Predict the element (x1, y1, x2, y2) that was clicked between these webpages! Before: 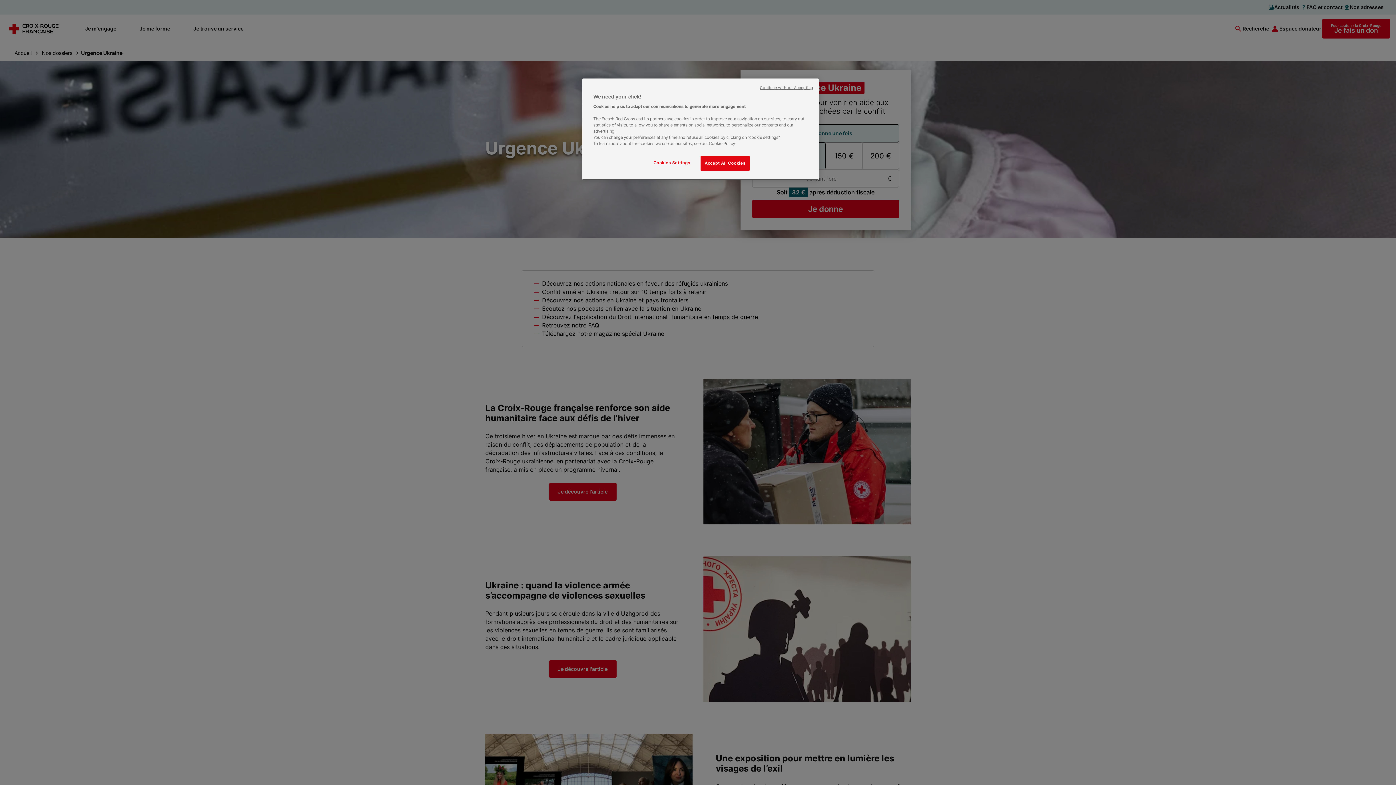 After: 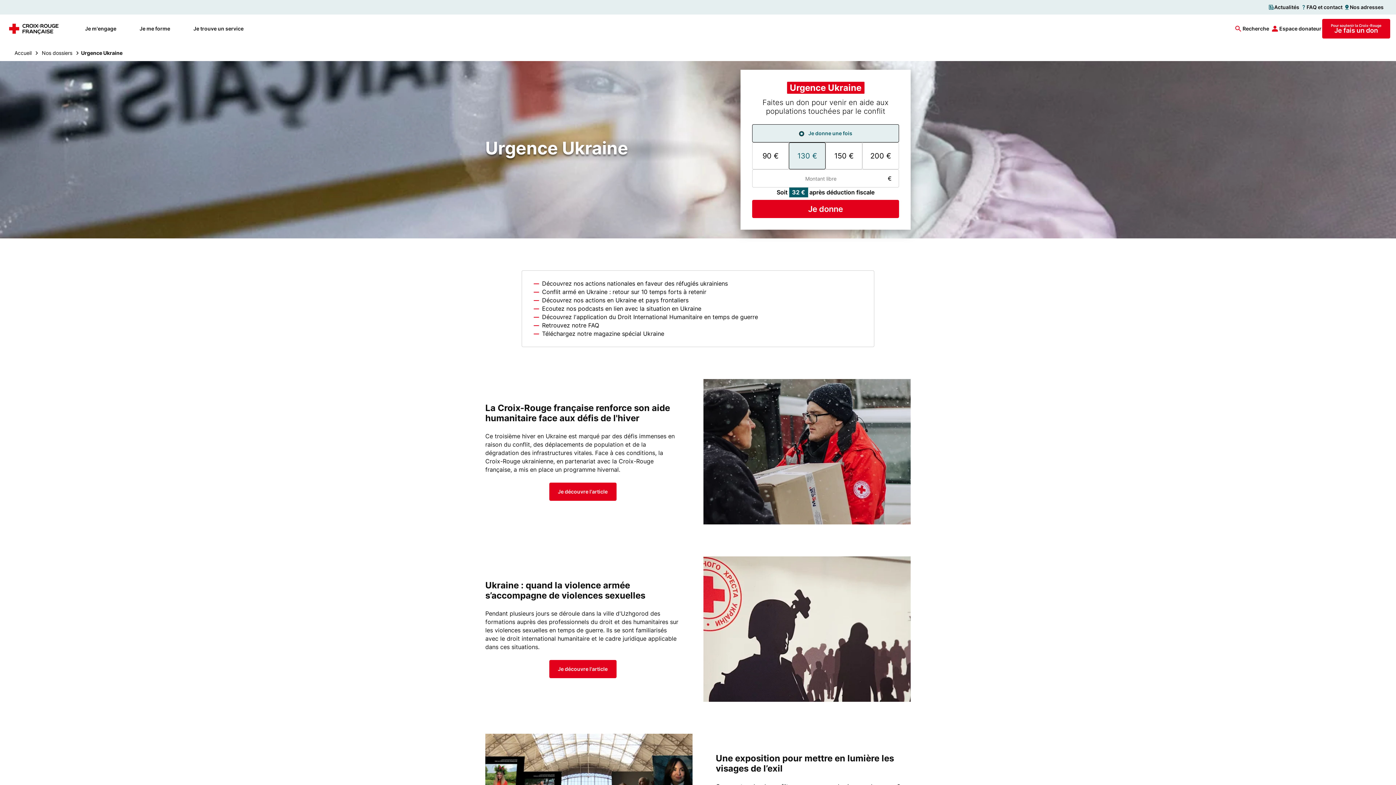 Action: bbox: (700, 156, 749, 170) label: Accept All Cookies